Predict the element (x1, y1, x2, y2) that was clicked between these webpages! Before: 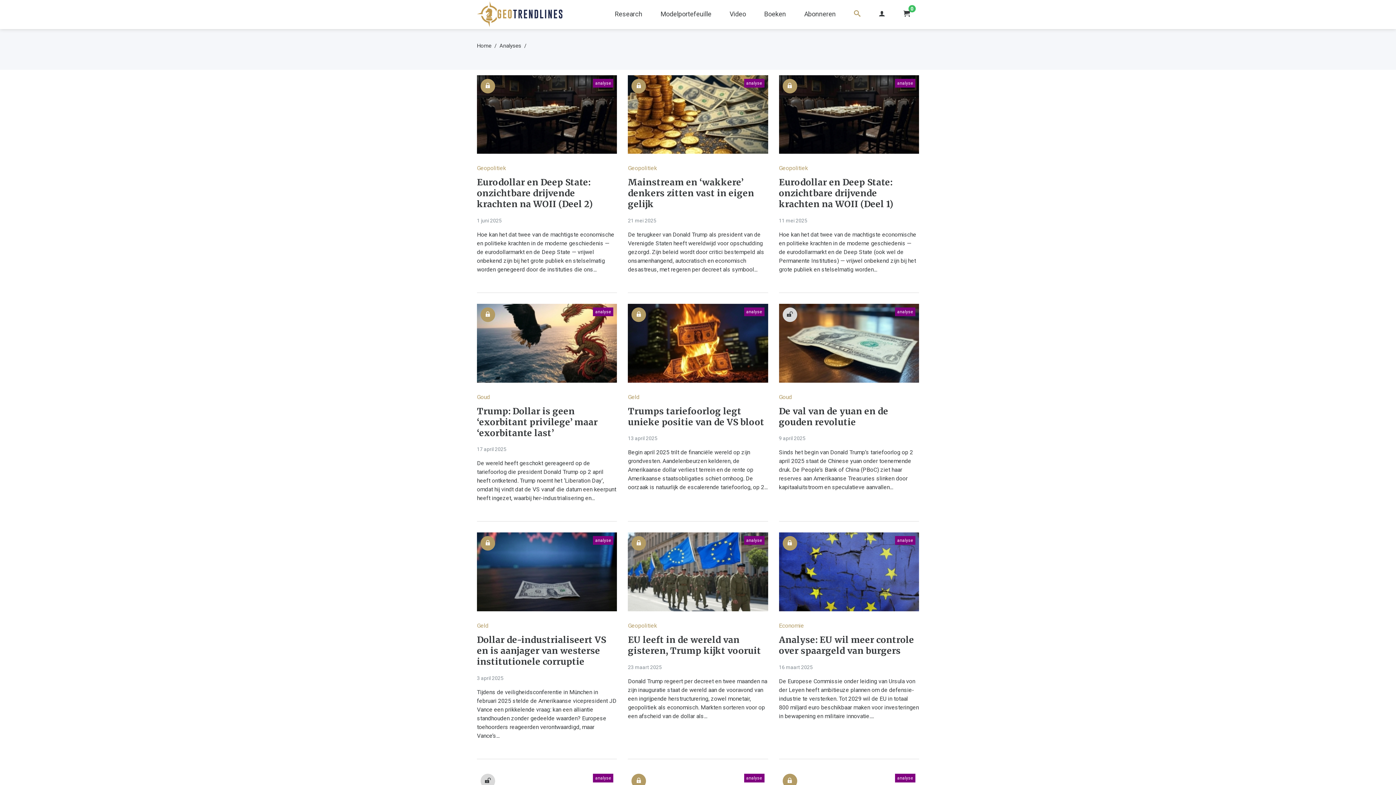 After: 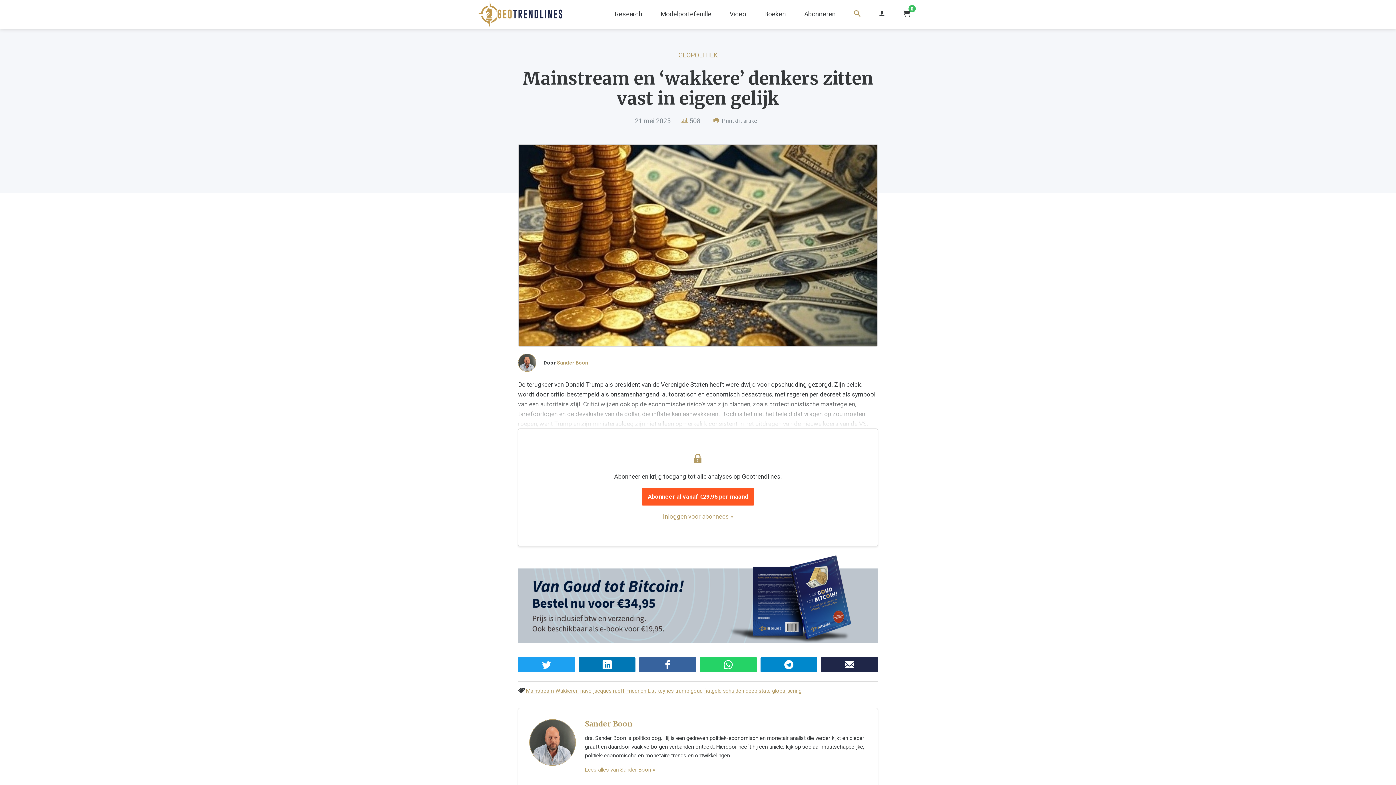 Action: bbox: (628, 177, 768, 209) label: Mainstream en ‘wakkere’ denkers zitten vast in eigen gelijk